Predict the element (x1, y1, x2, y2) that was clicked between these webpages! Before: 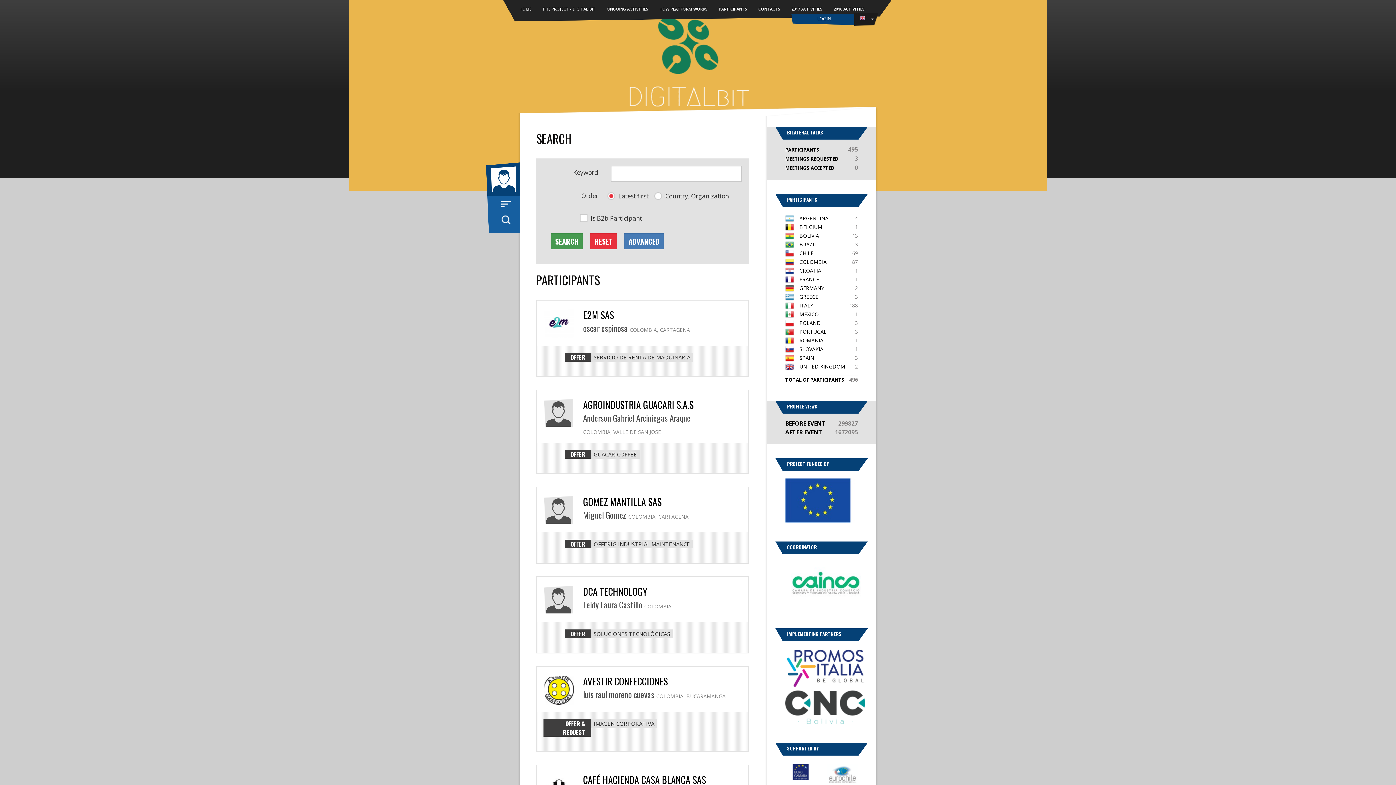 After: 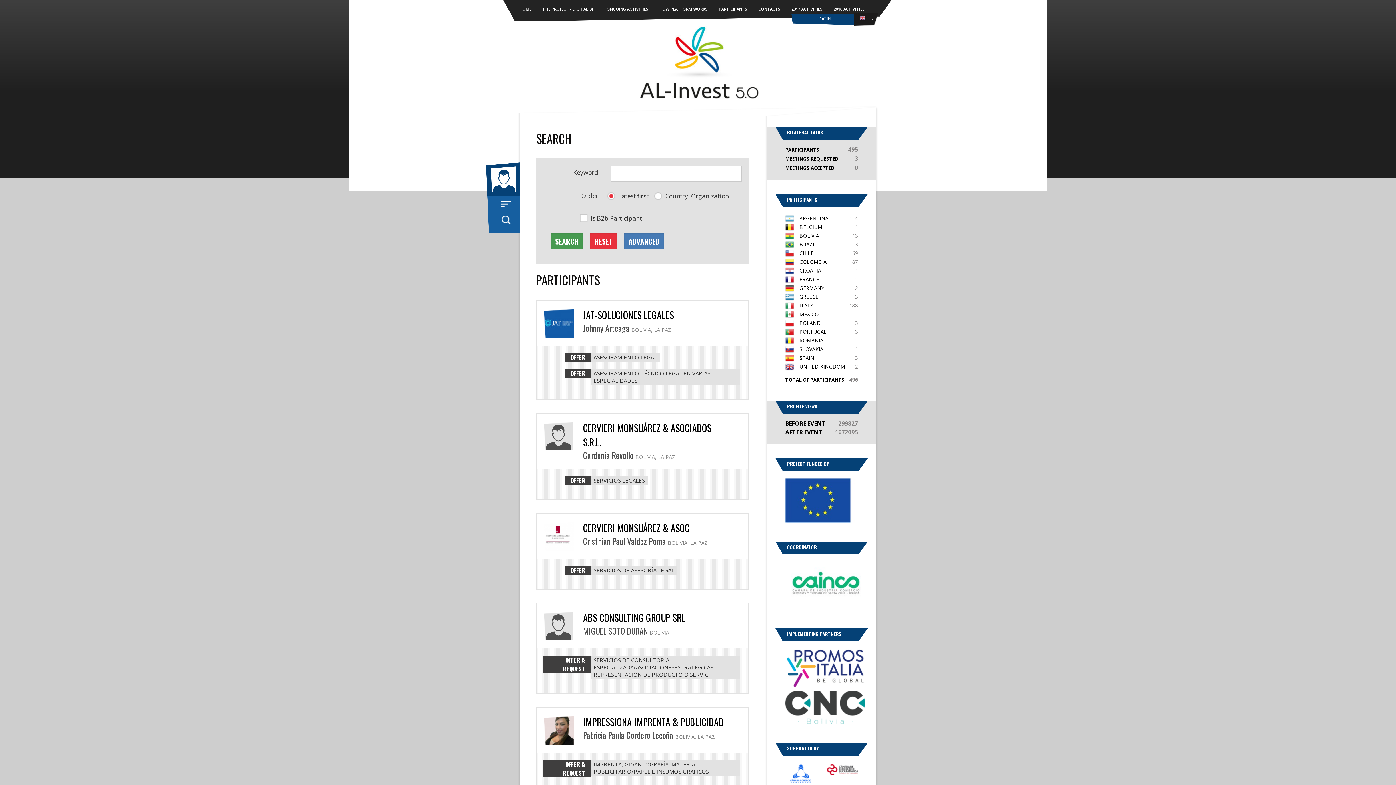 Action: label: BOLIVIA bbox: (799, 232, 819, 239)